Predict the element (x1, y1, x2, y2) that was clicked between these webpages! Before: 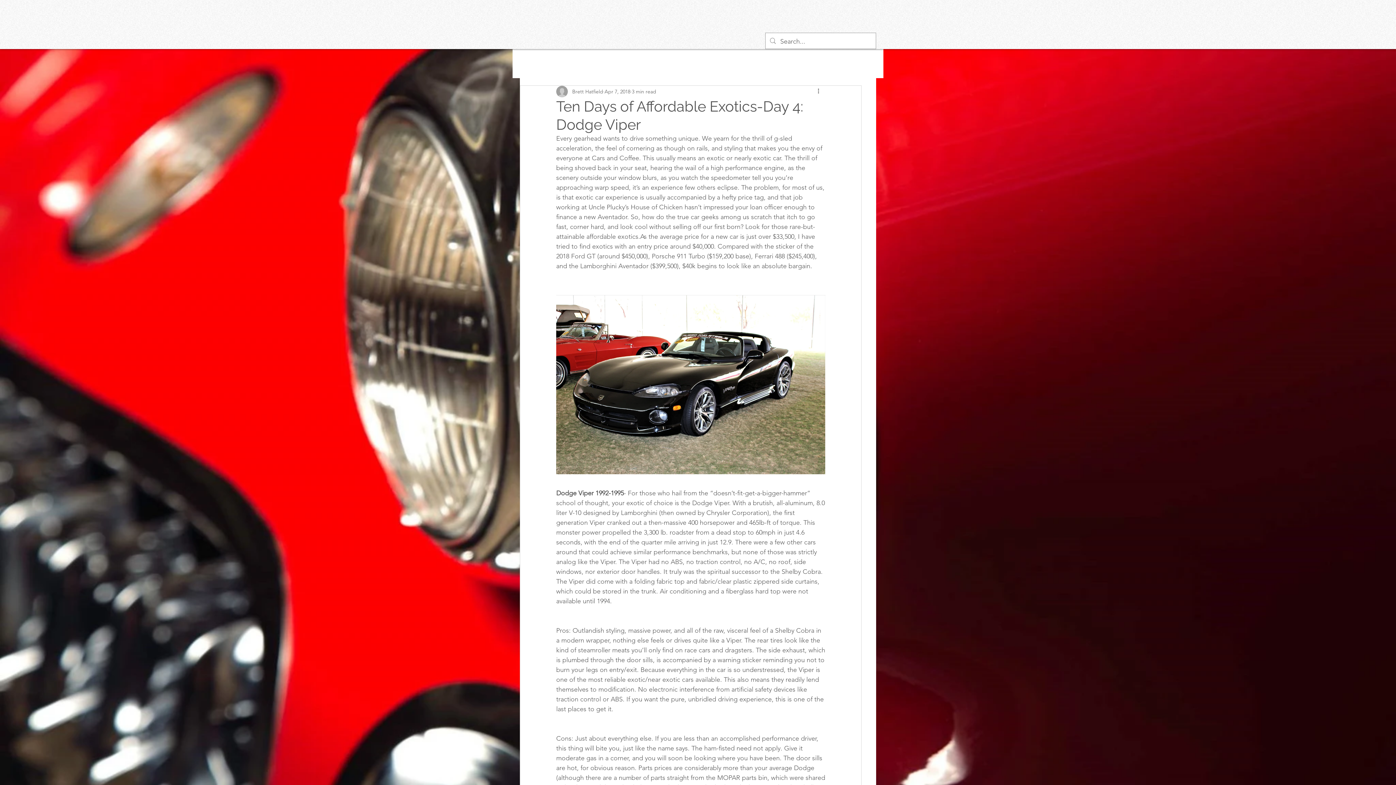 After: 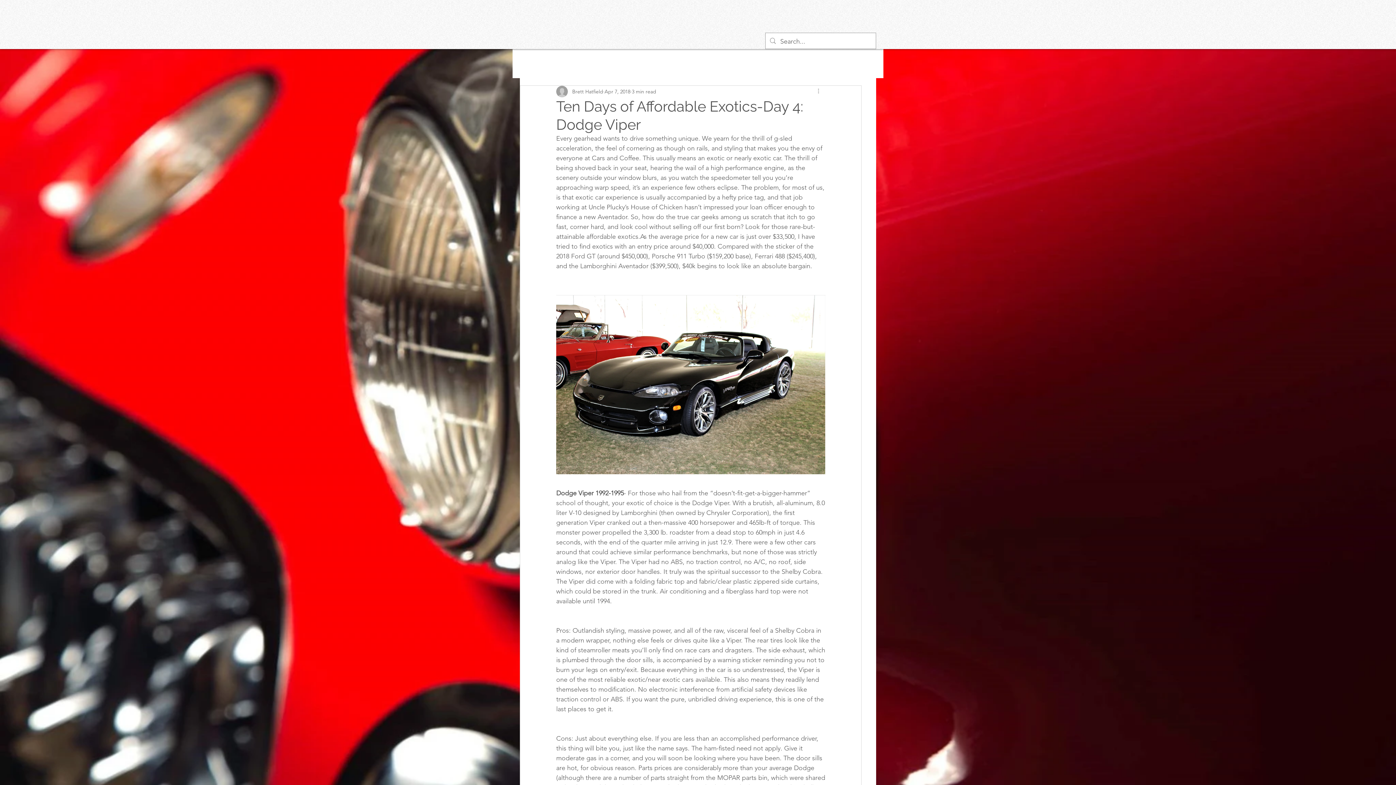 Action: label: More actions bbox: (816, 87, 825, 96)